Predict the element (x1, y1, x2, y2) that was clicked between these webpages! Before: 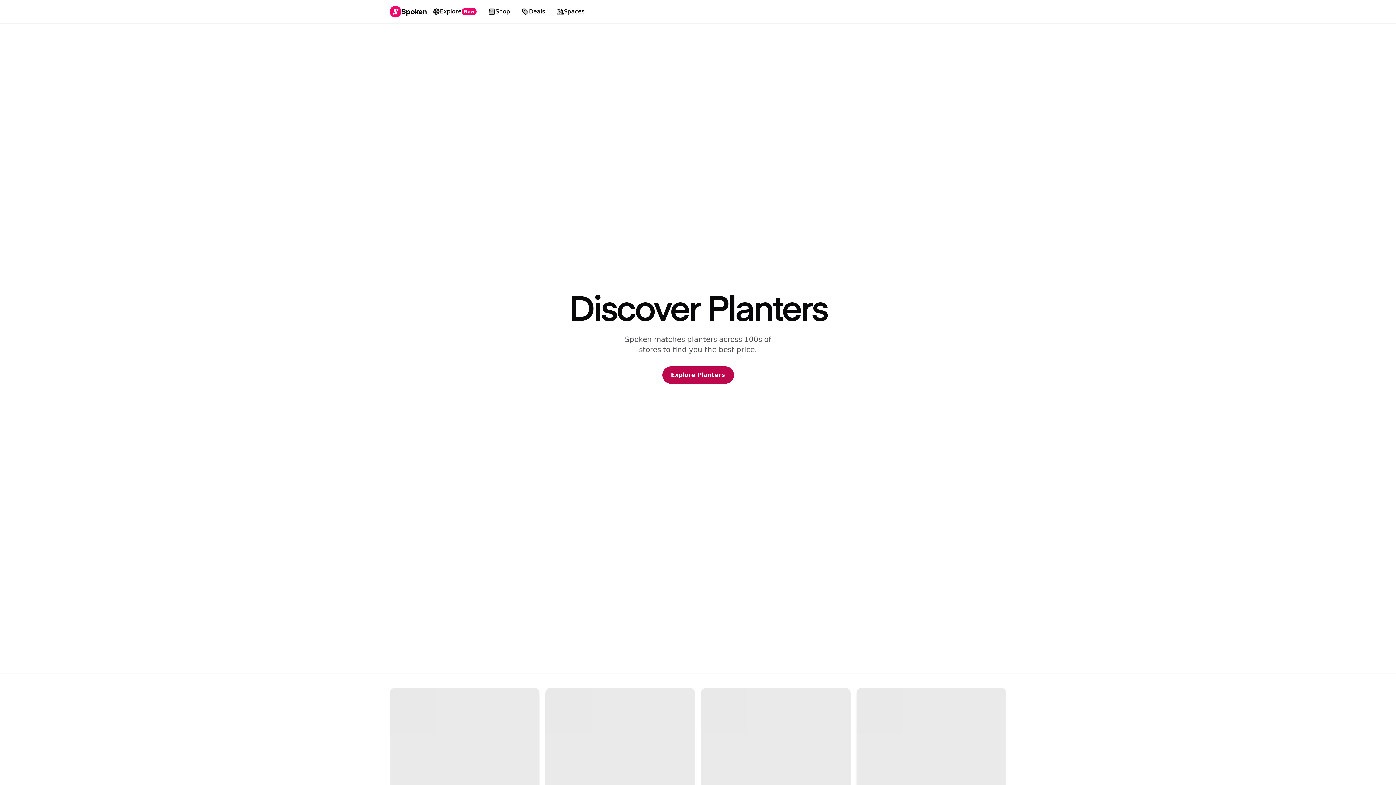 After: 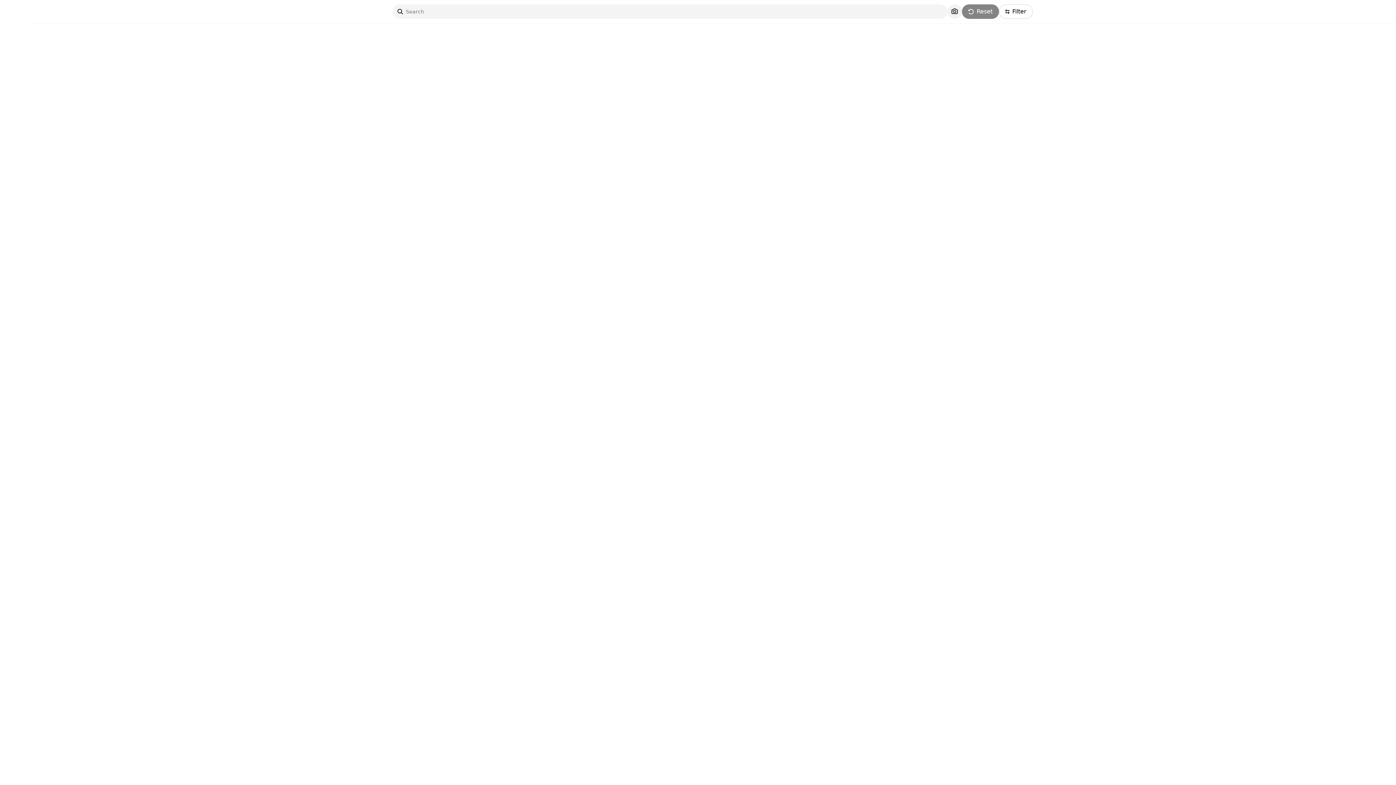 Action: label: Explore
New bbox: (430, 4, 485, 18)